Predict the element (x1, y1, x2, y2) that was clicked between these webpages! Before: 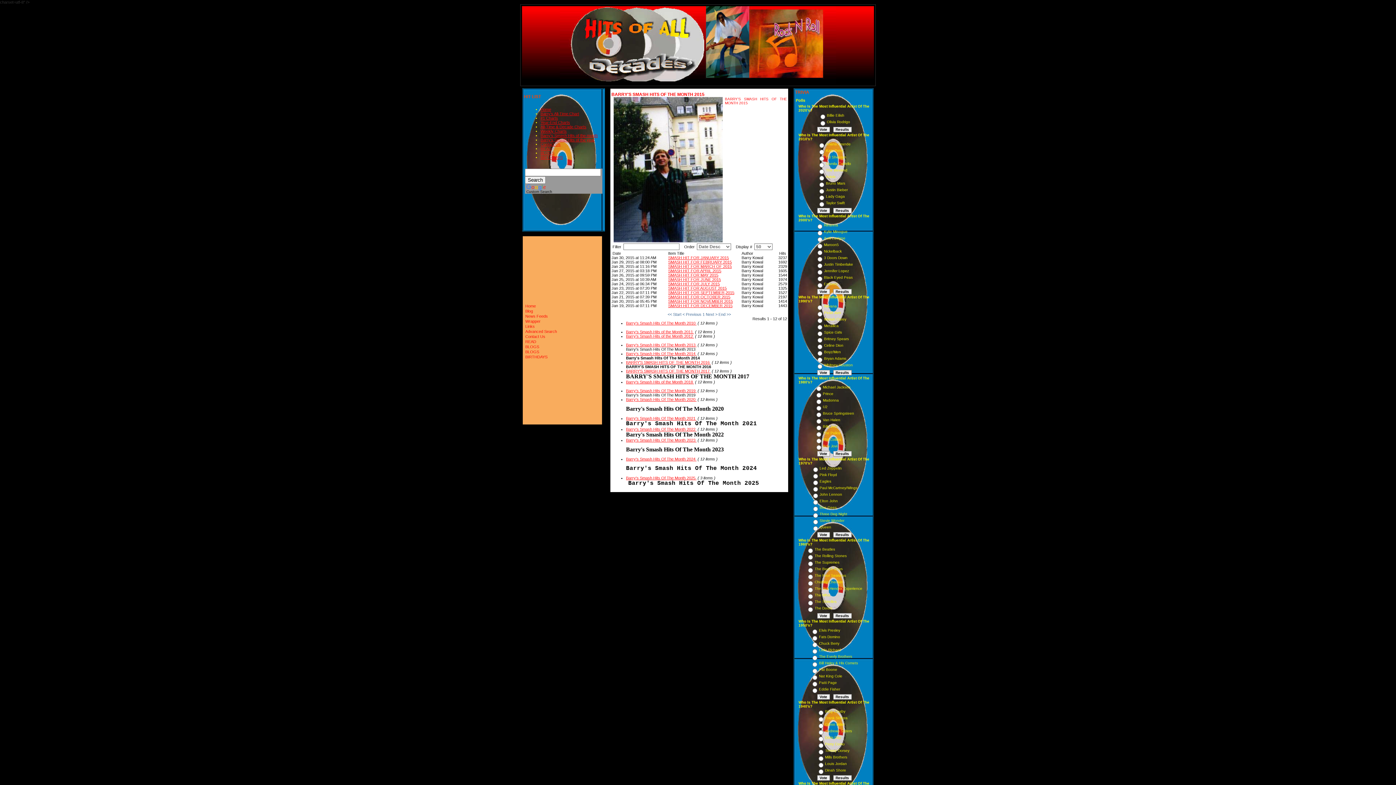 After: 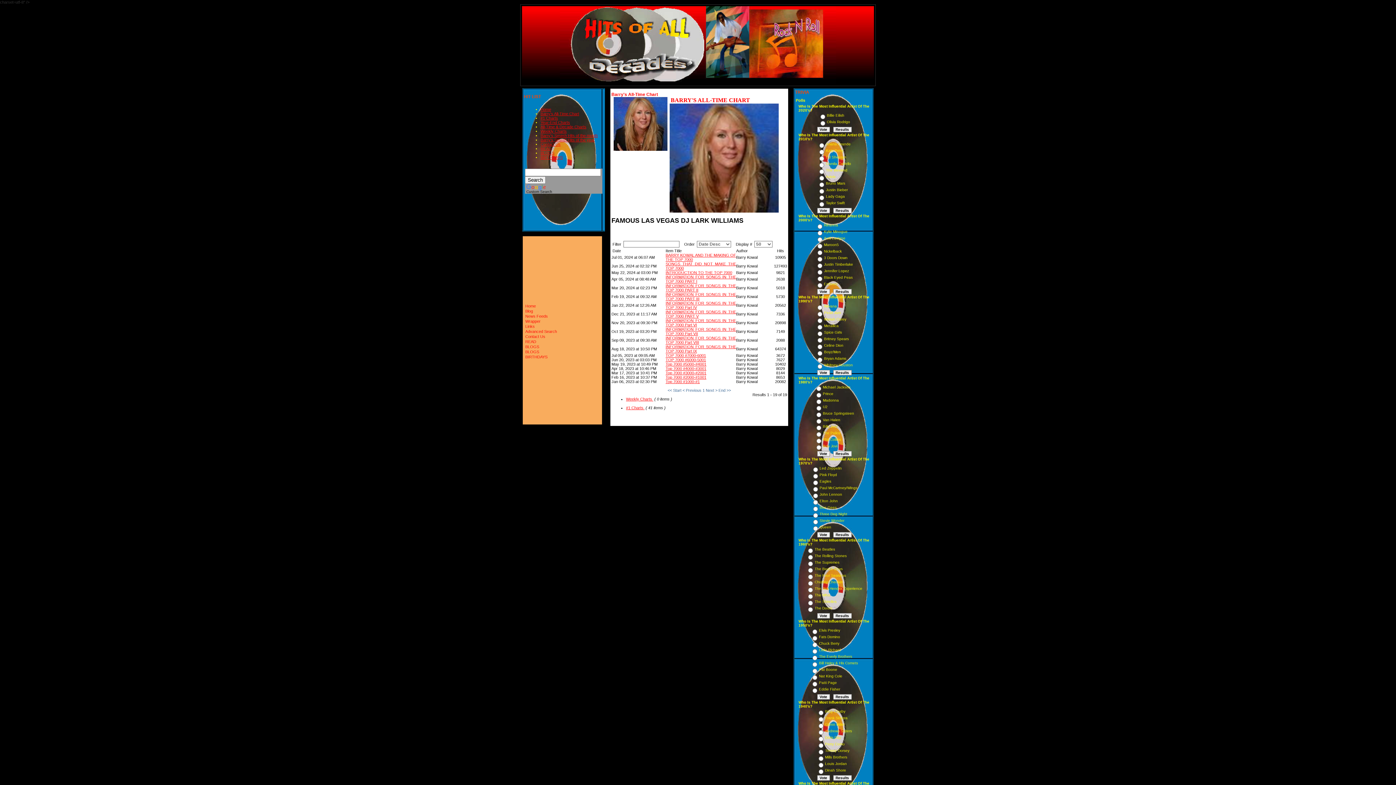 Action: label: Barry's All-Time Chart bbox: (540, 111, 579, 116)